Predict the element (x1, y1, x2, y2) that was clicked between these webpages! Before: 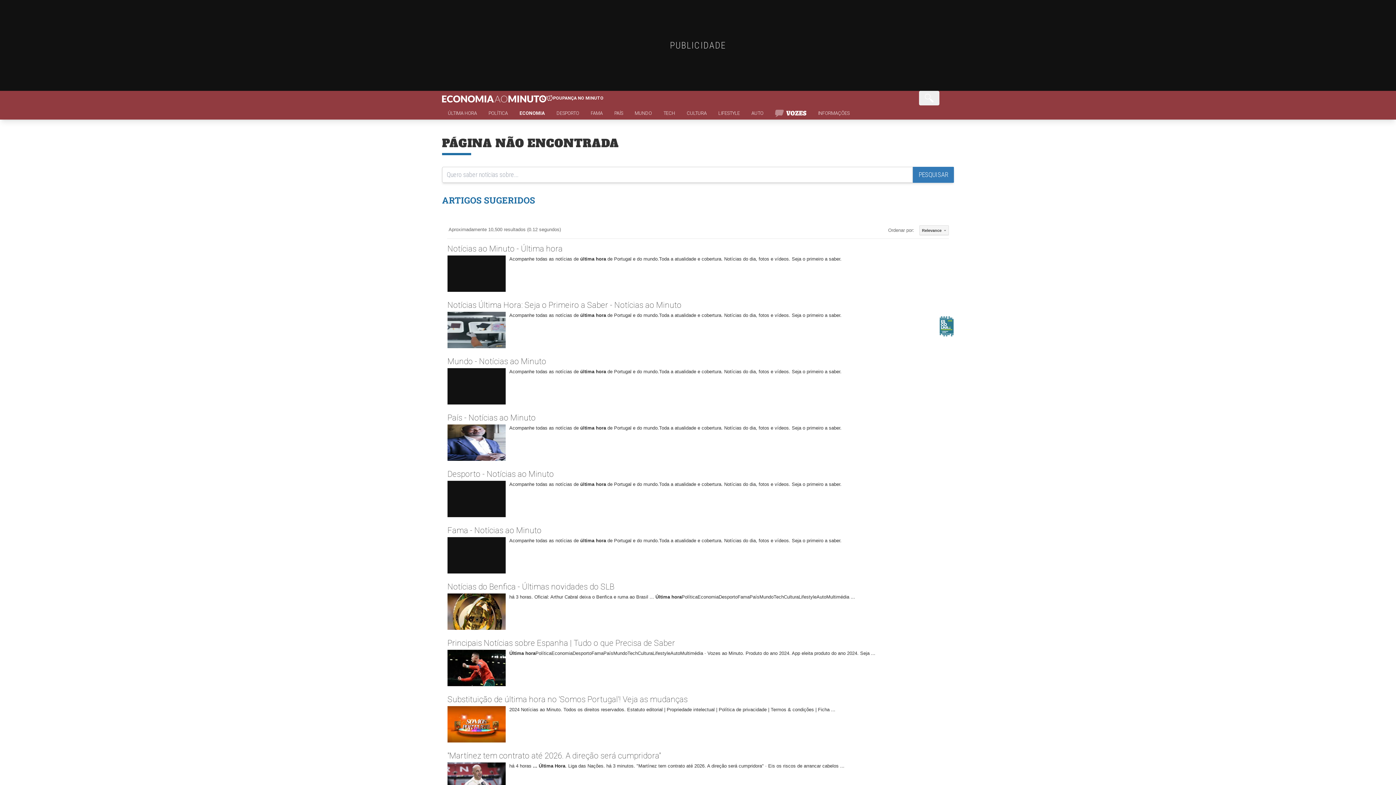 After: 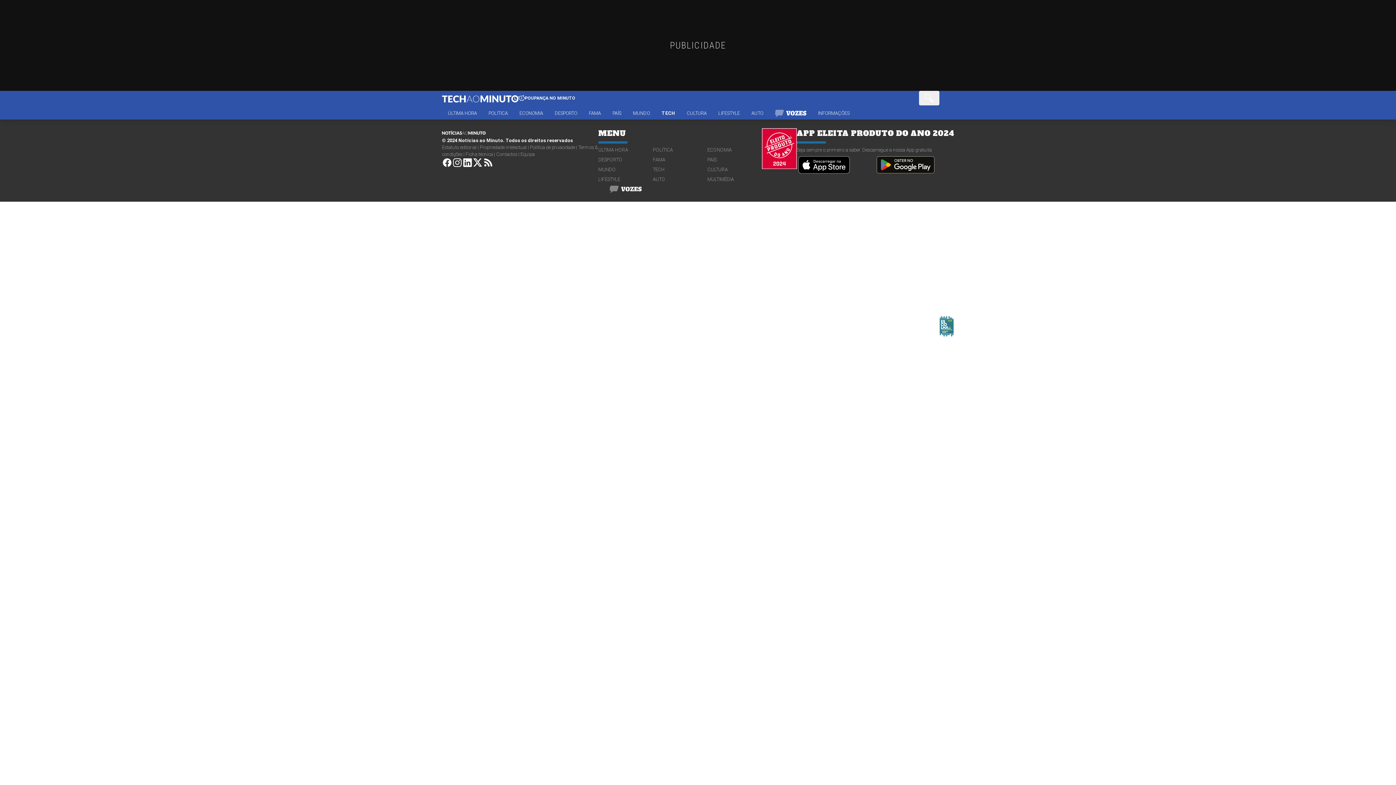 Action: label: TECH bbox: (702, 281, 732, 288)